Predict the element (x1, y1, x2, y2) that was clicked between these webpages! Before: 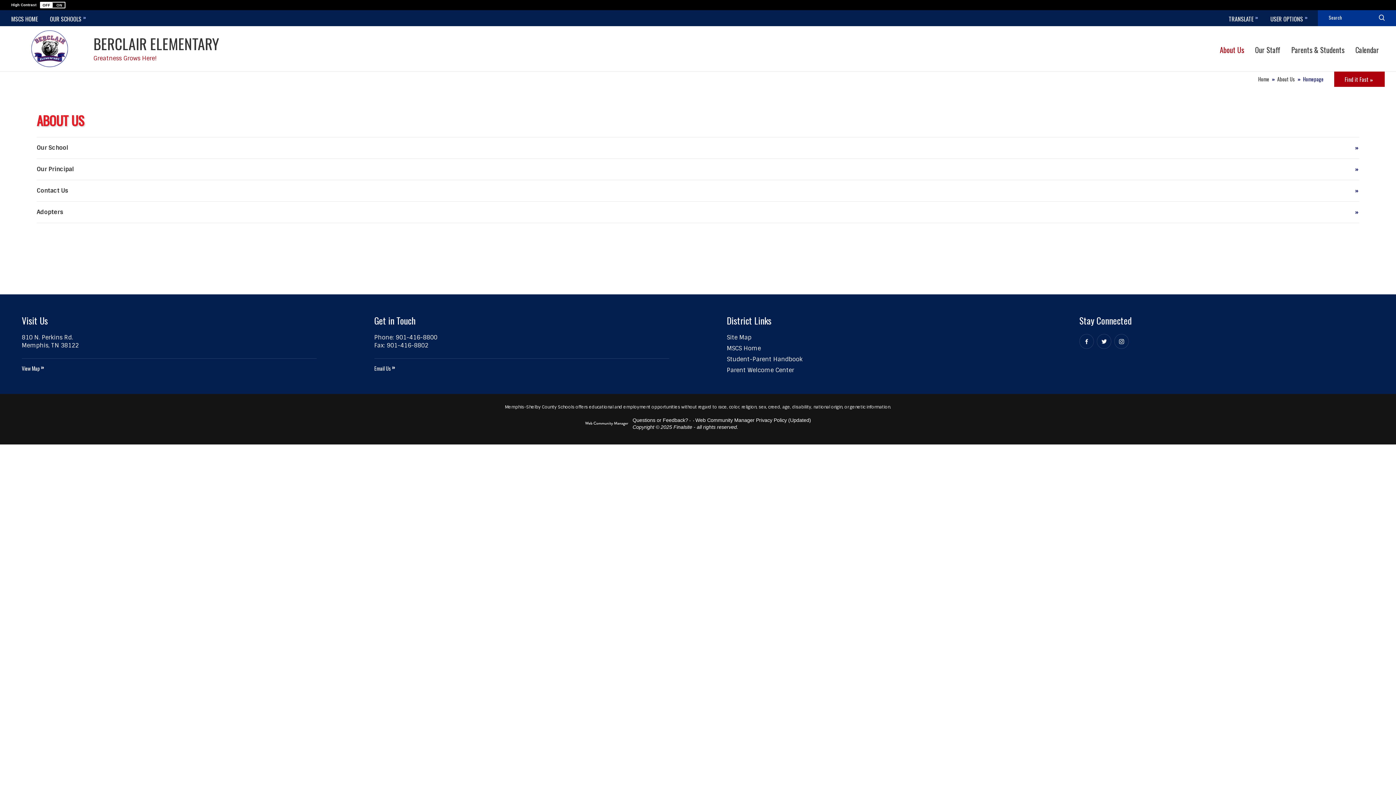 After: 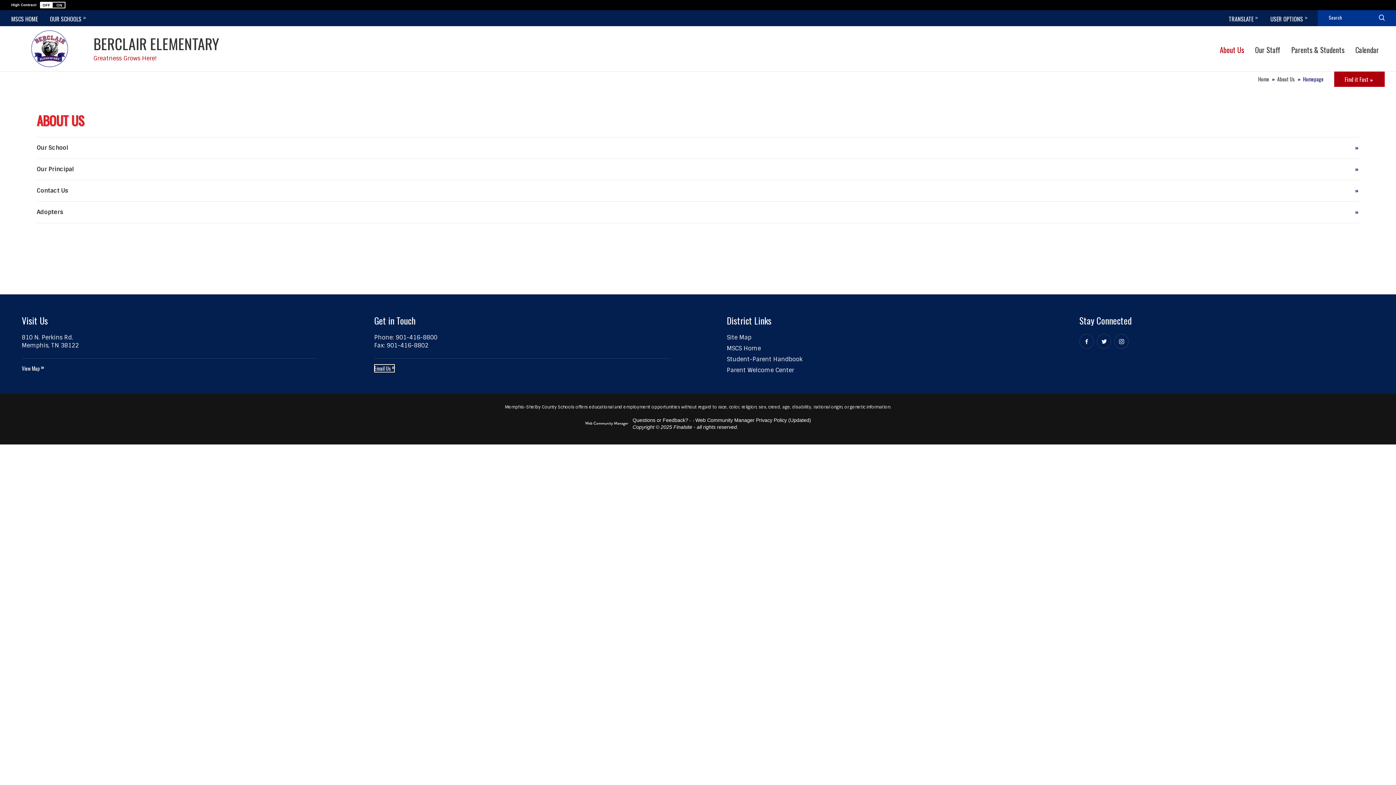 Action: label: Email Us bbox: (374, 364, 394, 372)